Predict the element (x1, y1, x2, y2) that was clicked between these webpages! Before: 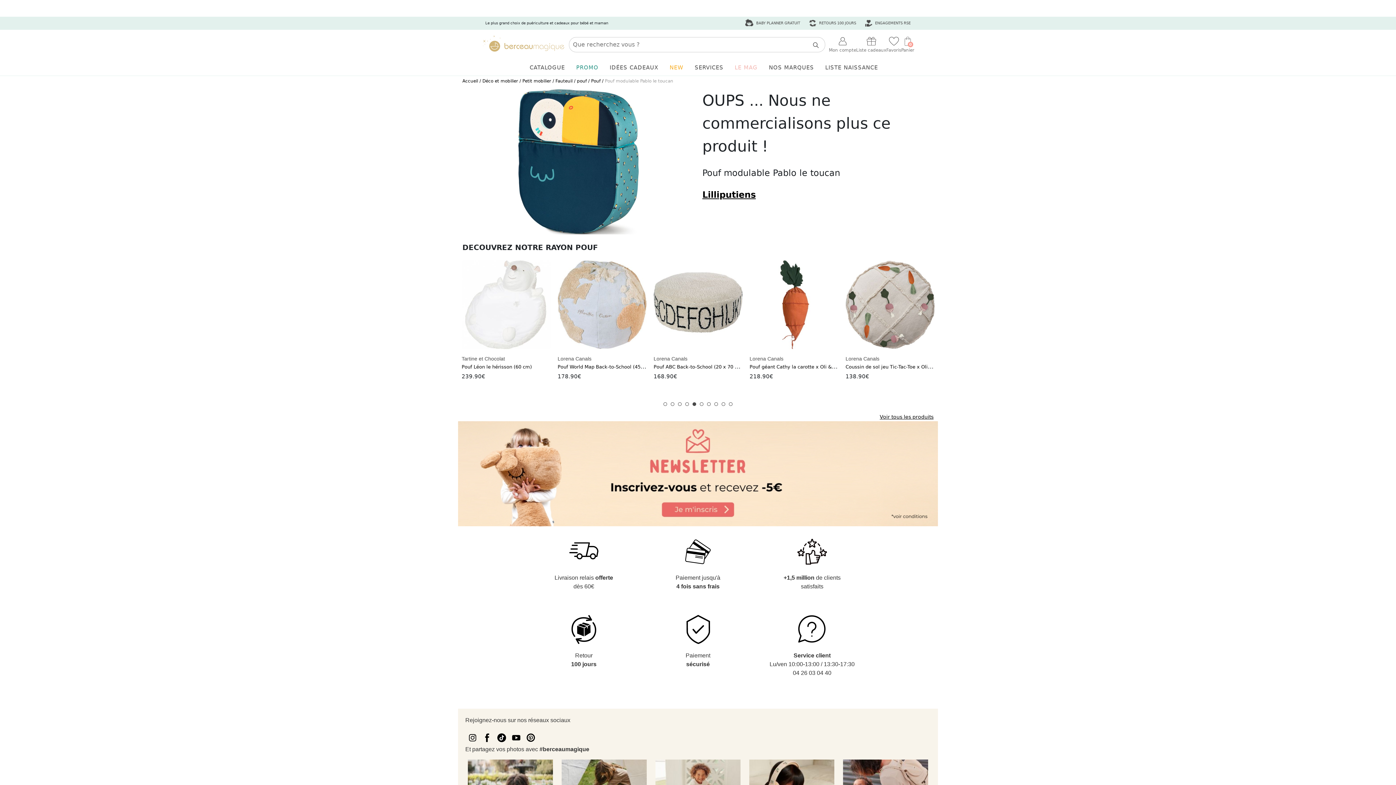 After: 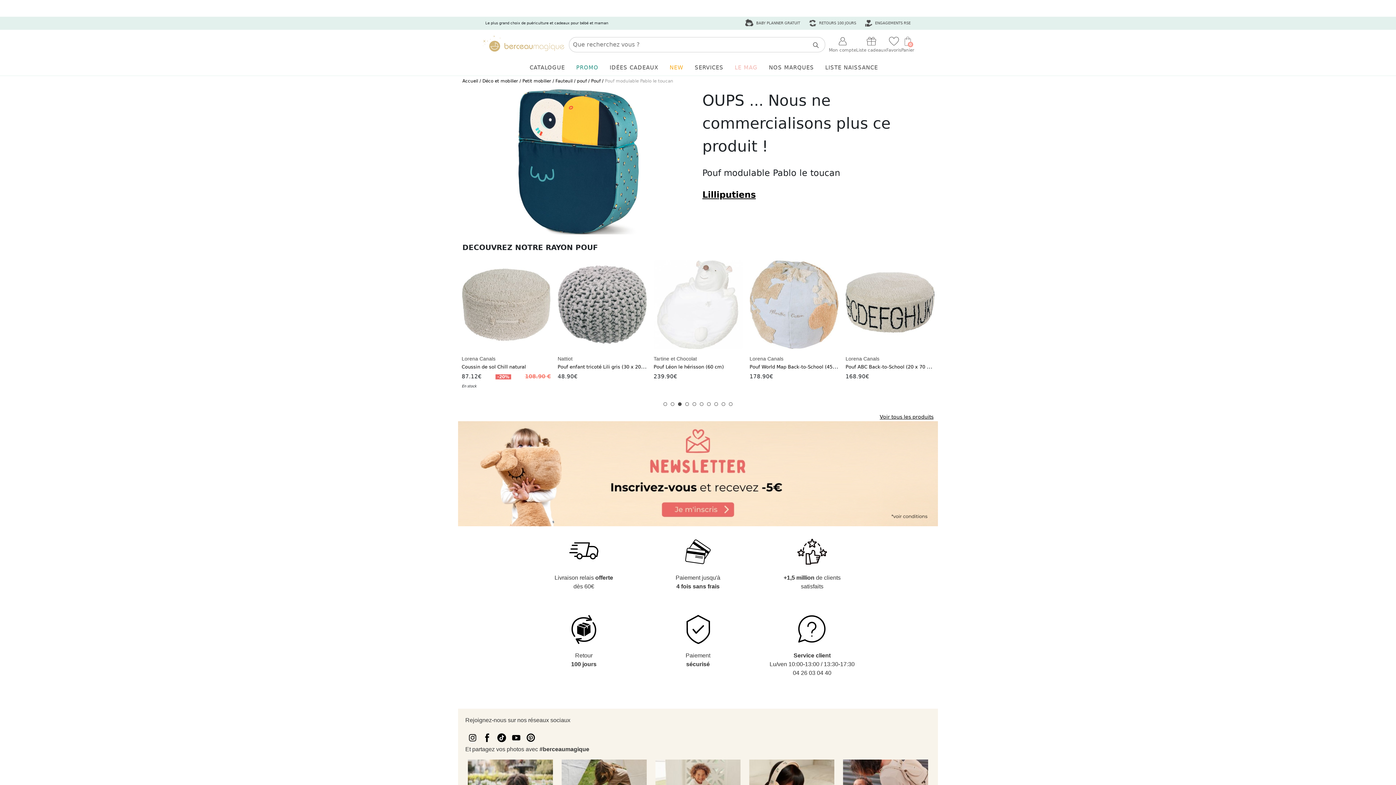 Action: label:  ENGAGEMENTS RSE bbox: (865, 16, 910, 29)